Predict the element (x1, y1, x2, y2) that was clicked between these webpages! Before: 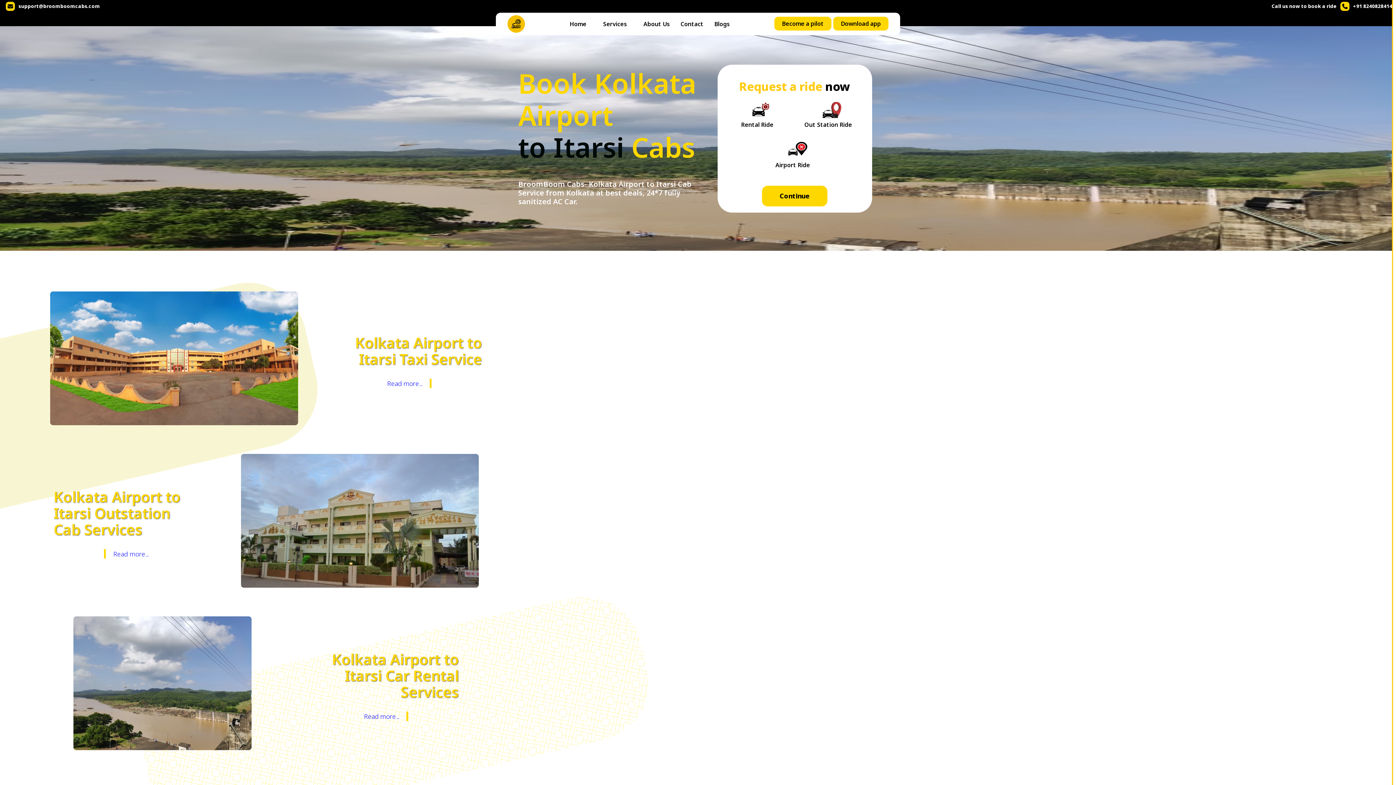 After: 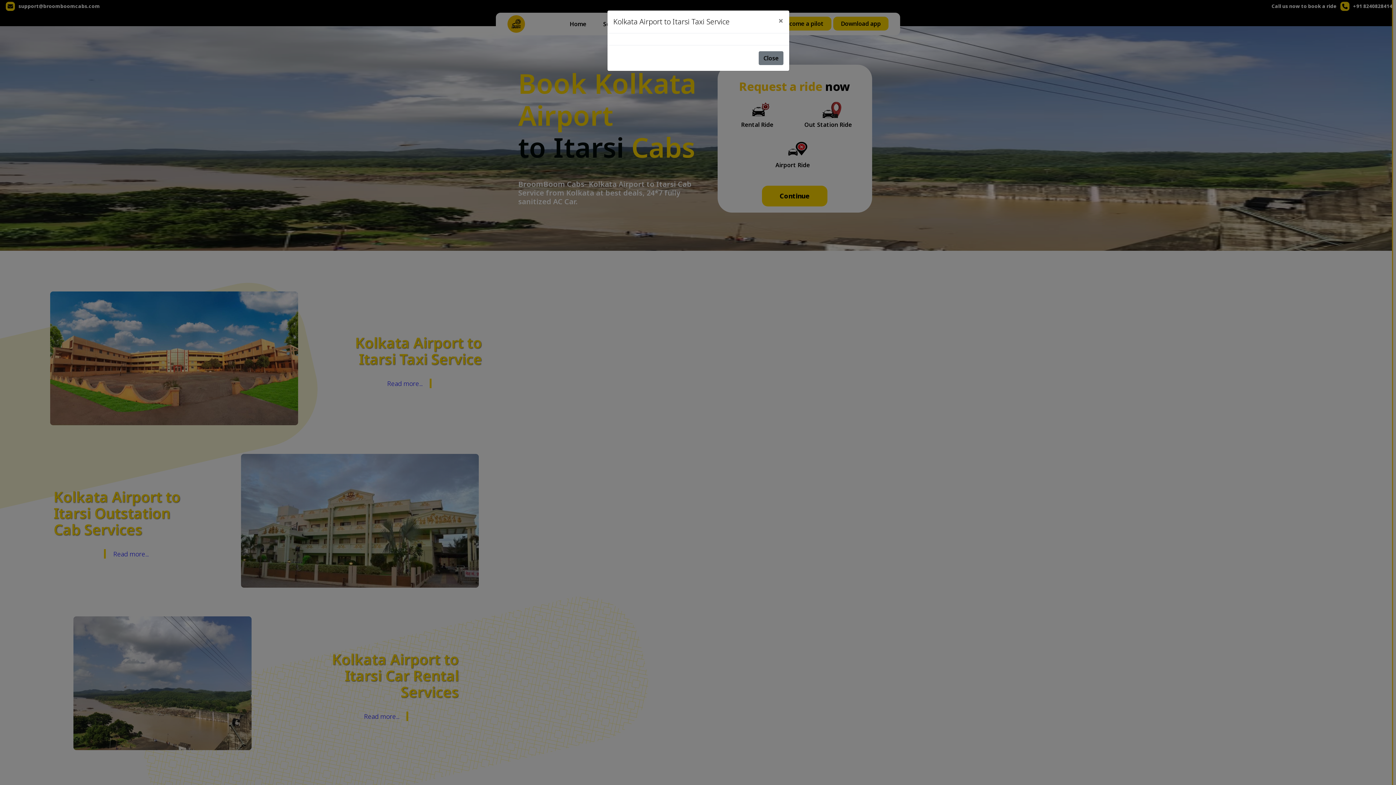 Action: label: Read more... bbox: (387, 378, 422, 388)